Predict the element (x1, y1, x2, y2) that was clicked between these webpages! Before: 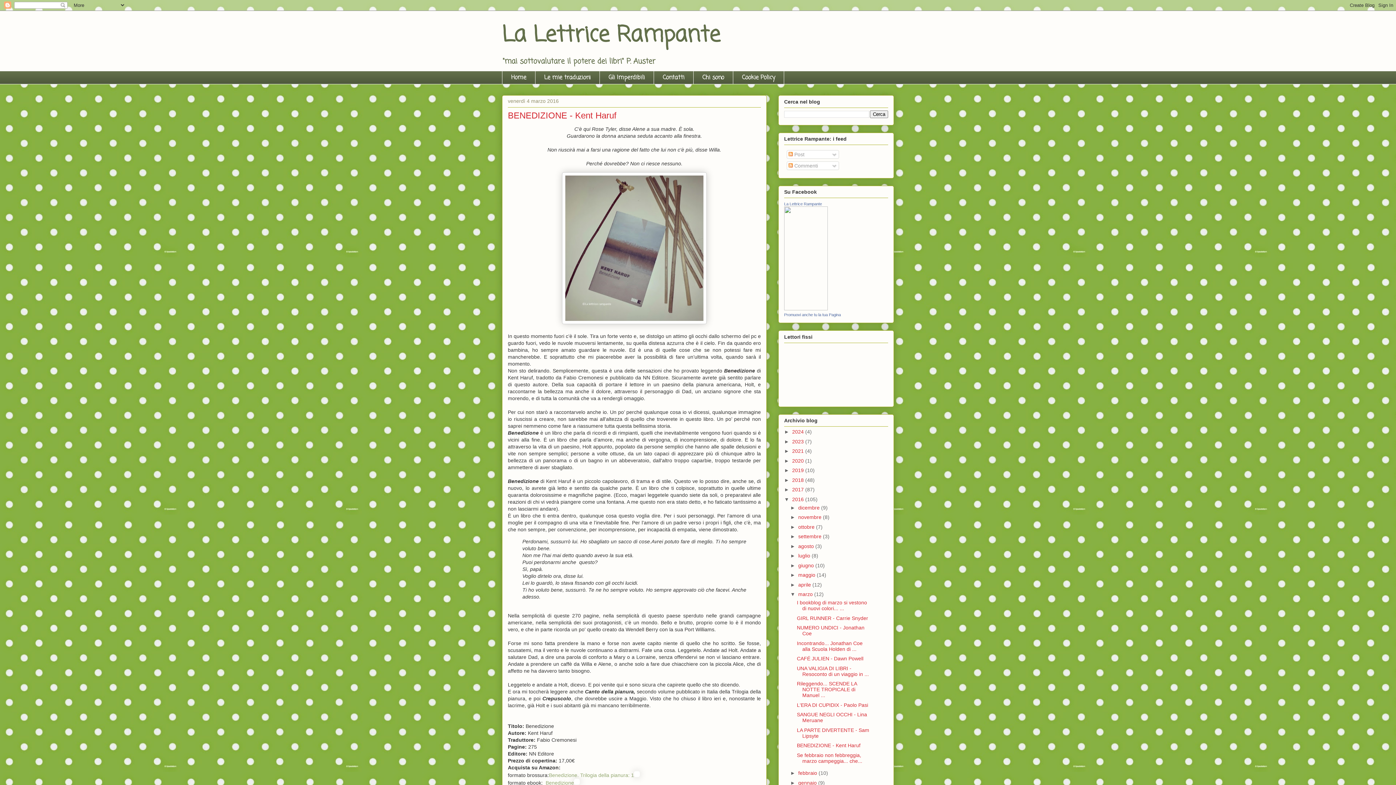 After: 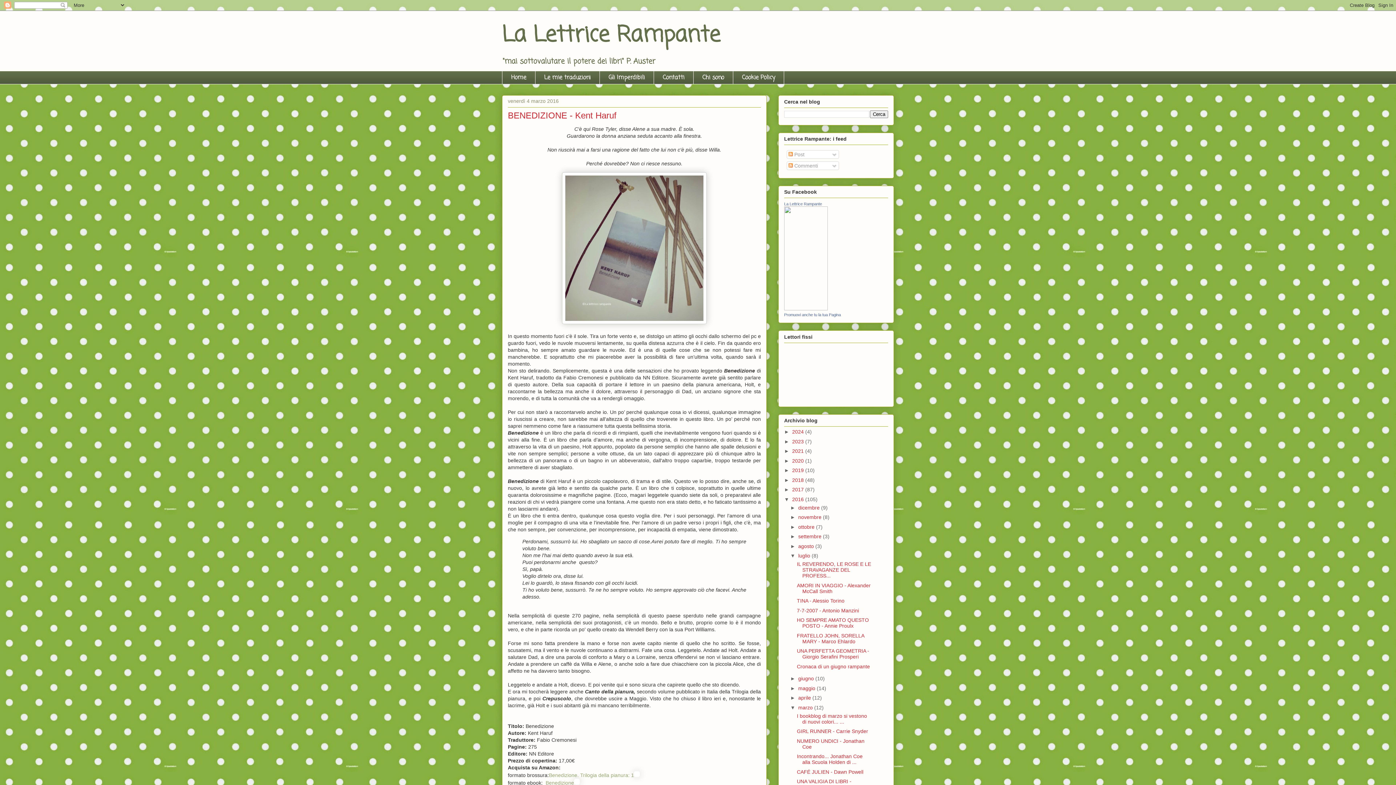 Action: label: ►   bbox: (790, 553, 798, 558)